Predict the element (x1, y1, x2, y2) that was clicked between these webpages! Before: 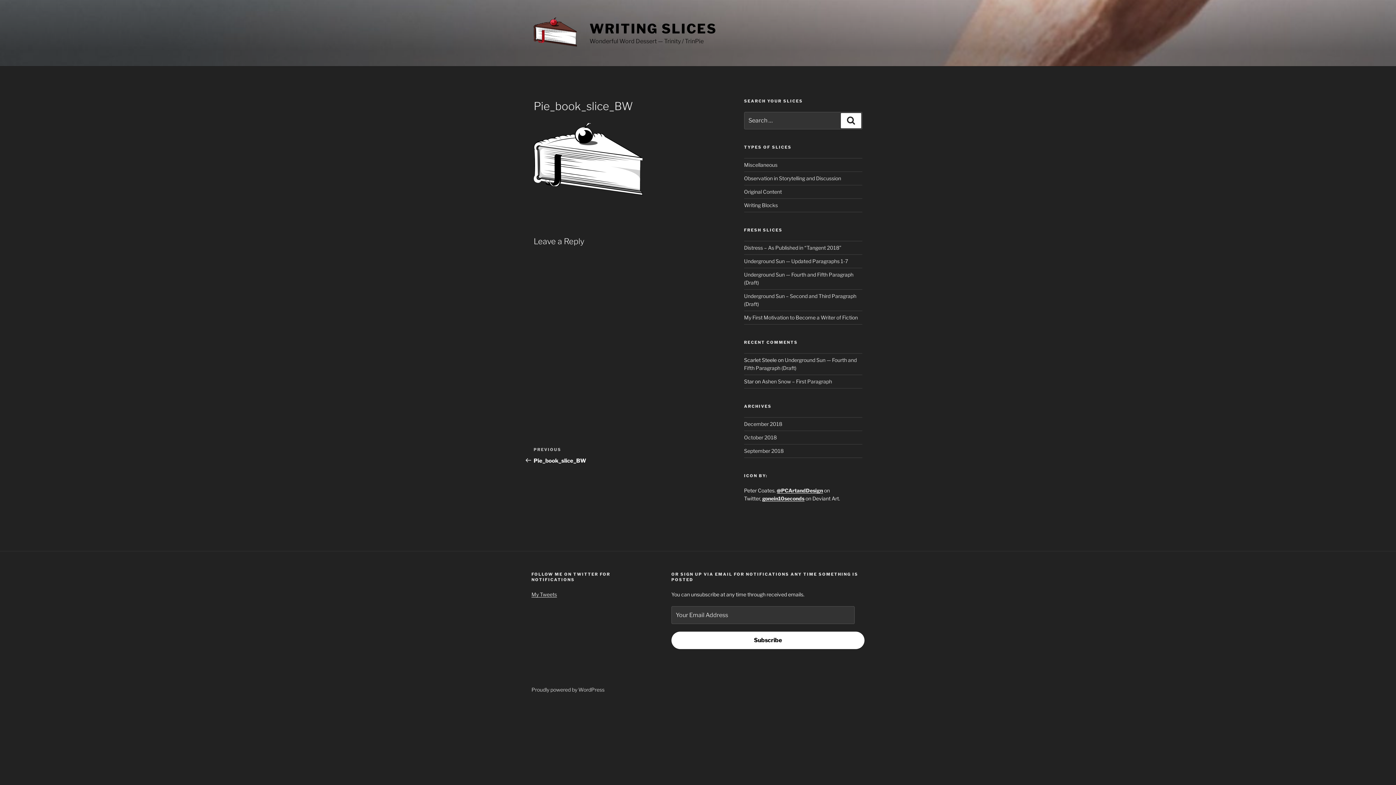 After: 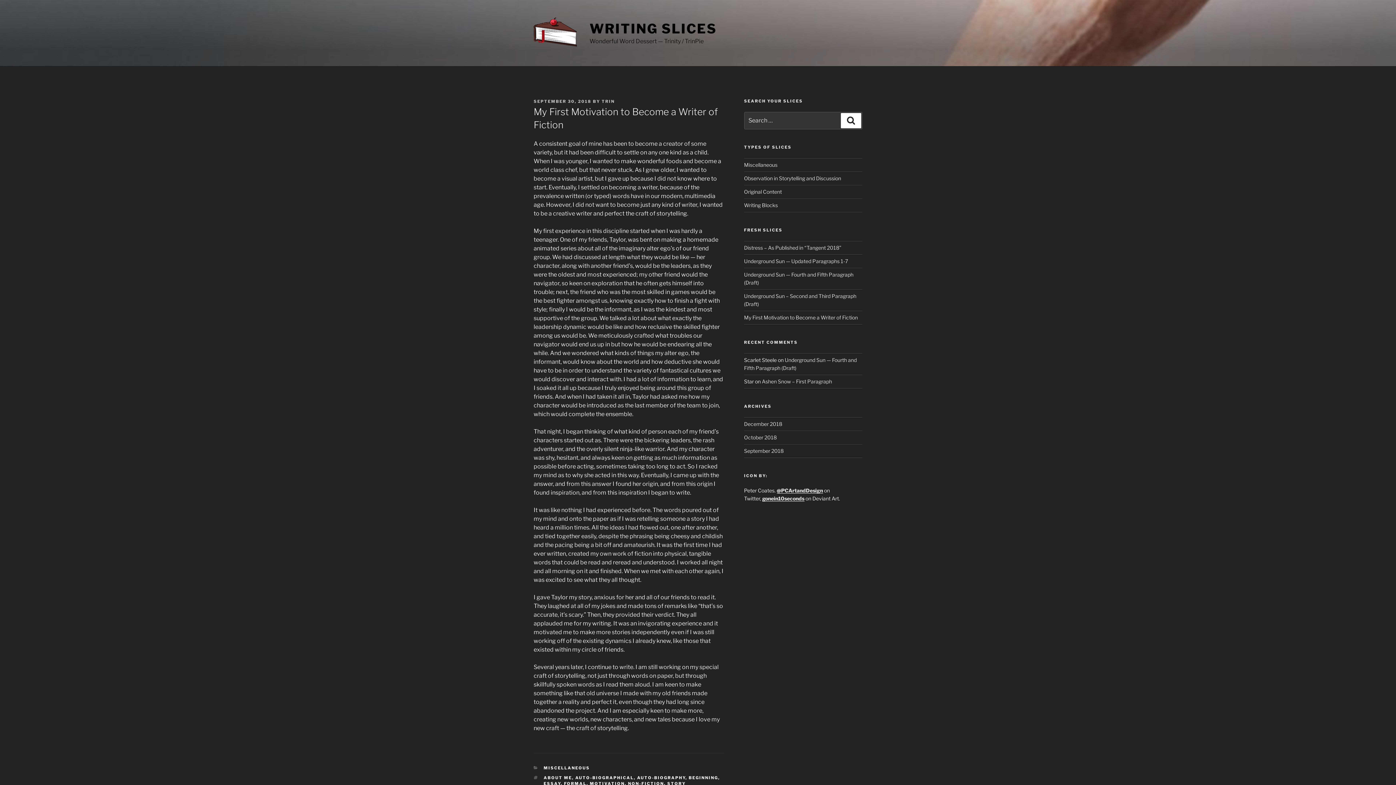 Action: bbox: (744, 314, 858, 320) label: My First Motivation to Become a Writer of Fiction